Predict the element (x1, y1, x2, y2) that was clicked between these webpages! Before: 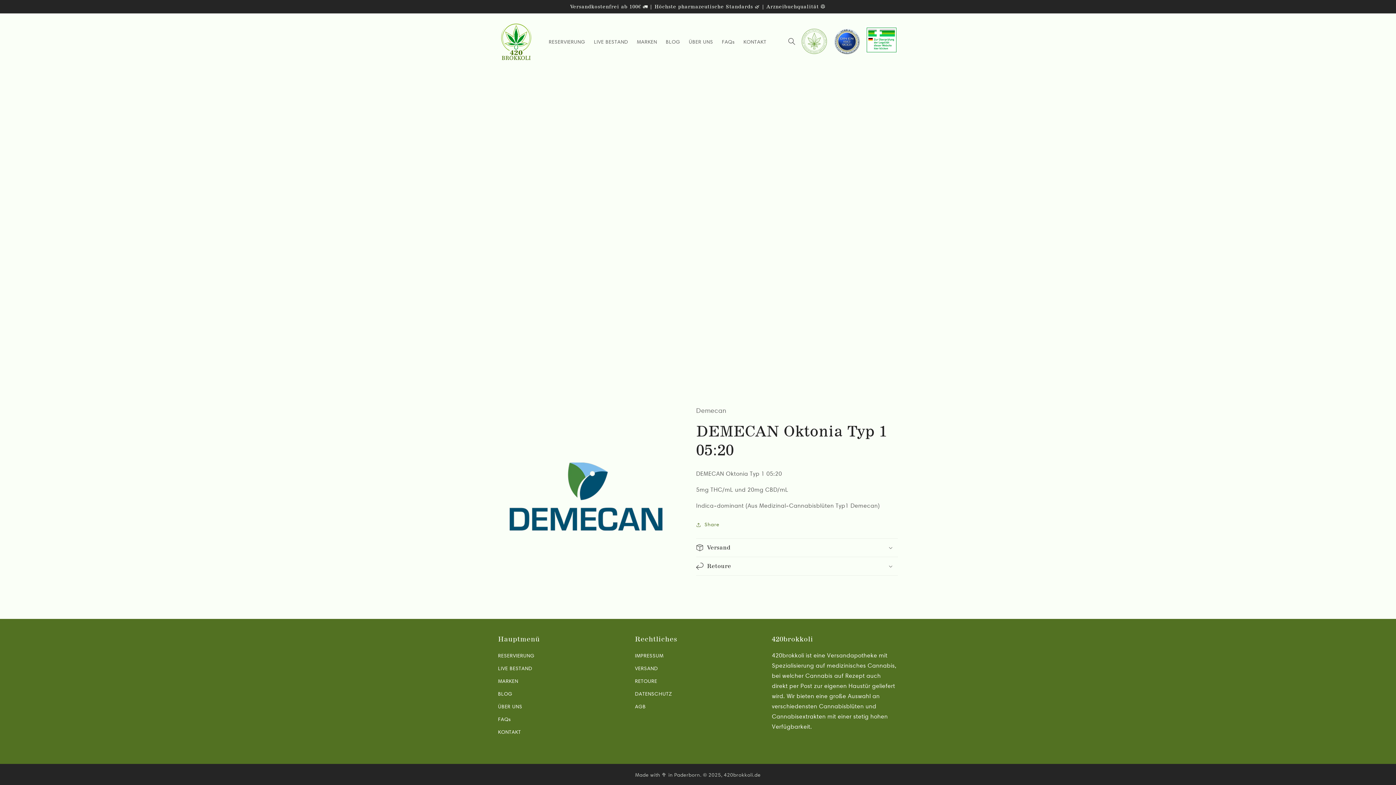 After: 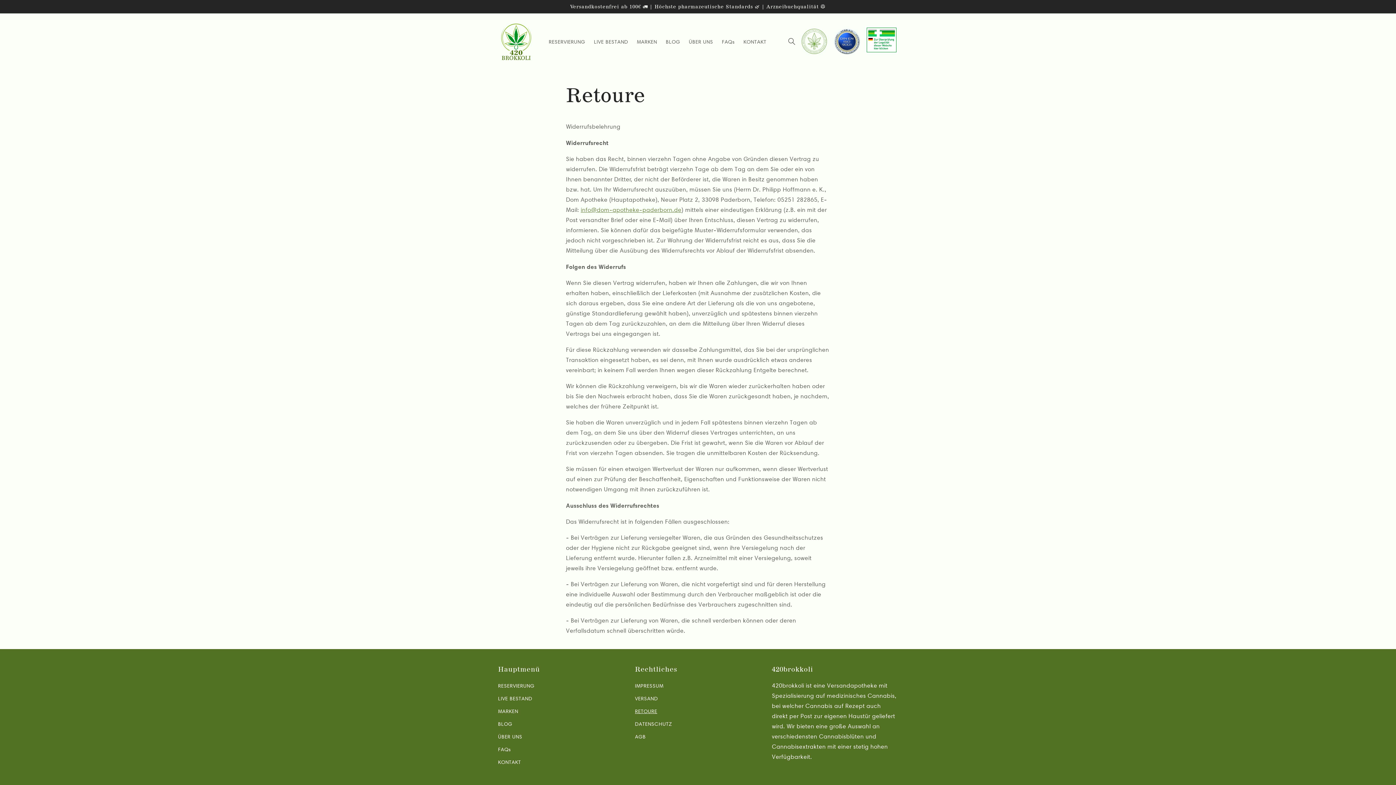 Action: label: RETOURE bbox: (635, 675, 657, 688)